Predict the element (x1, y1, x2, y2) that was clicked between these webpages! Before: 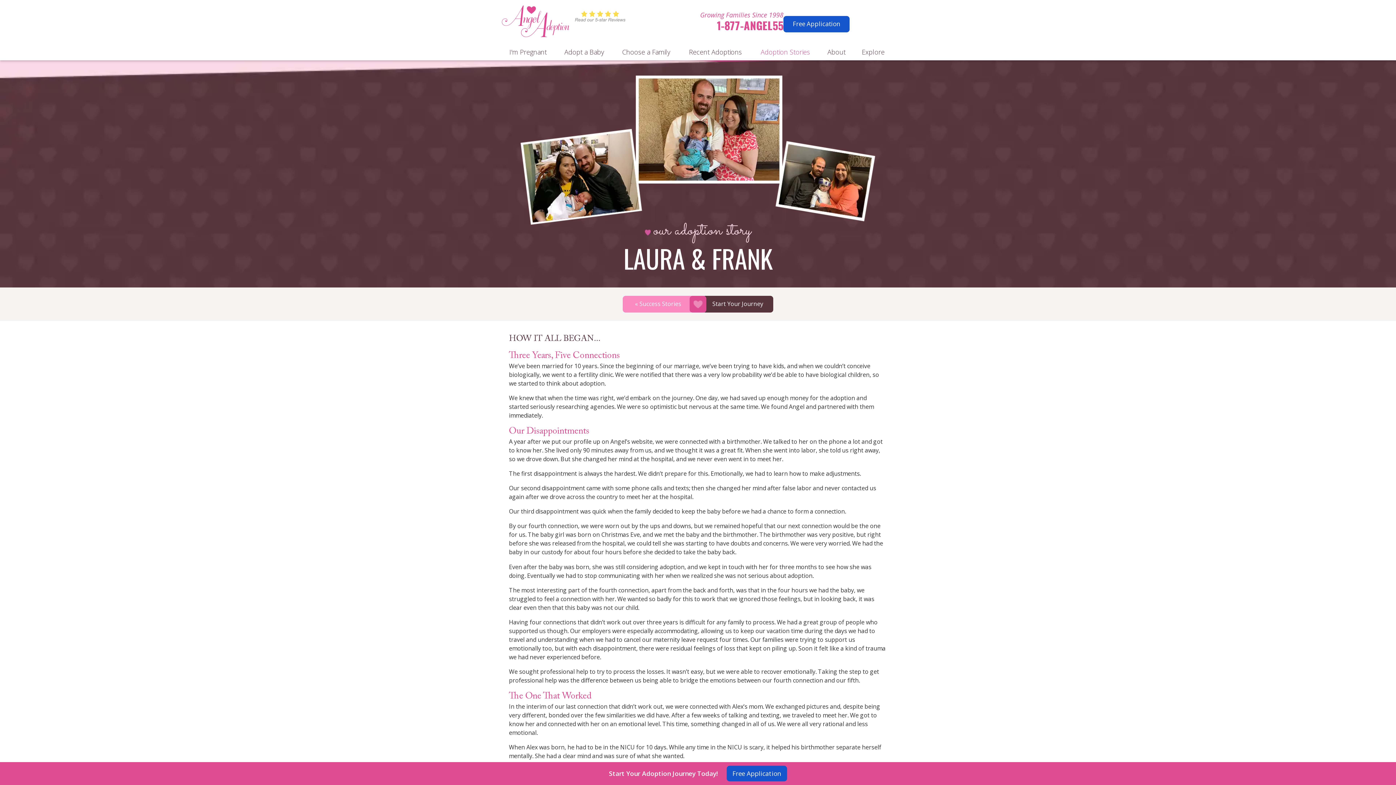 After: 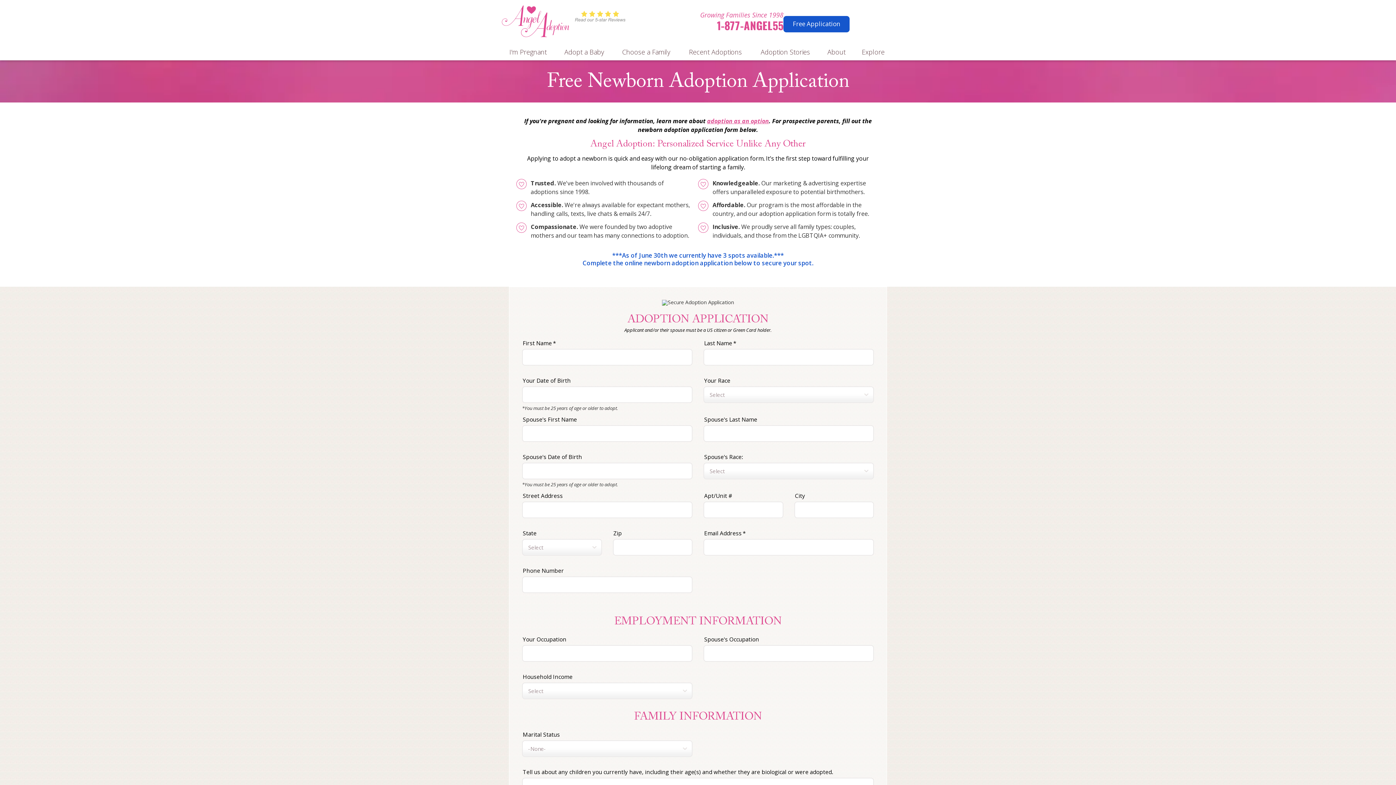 Action: label: Start Your Journey bbox: (702, 296, 773, 312)